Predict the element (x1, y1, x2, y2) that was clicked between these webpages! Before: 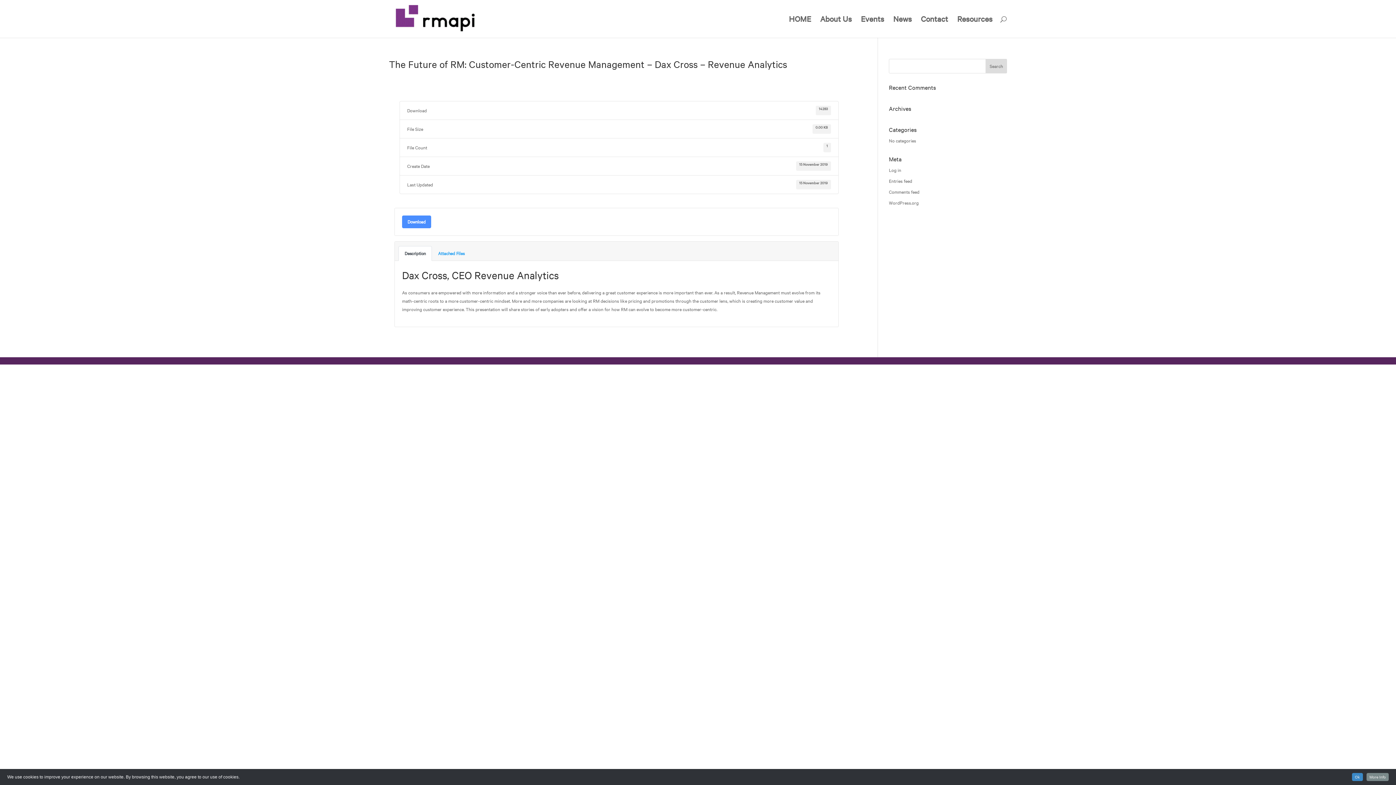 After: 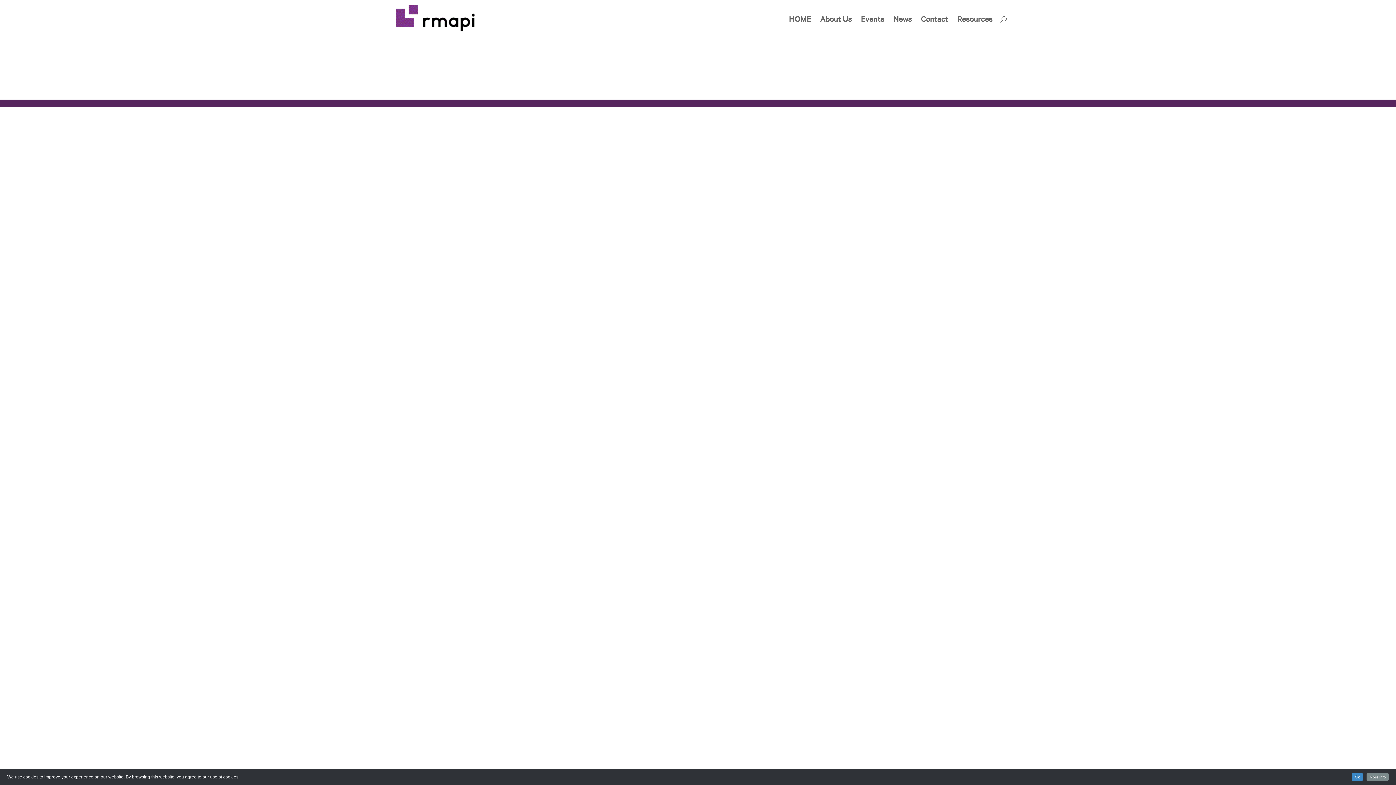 Action: bbox: (957, 16, 992, 37) label: Resources